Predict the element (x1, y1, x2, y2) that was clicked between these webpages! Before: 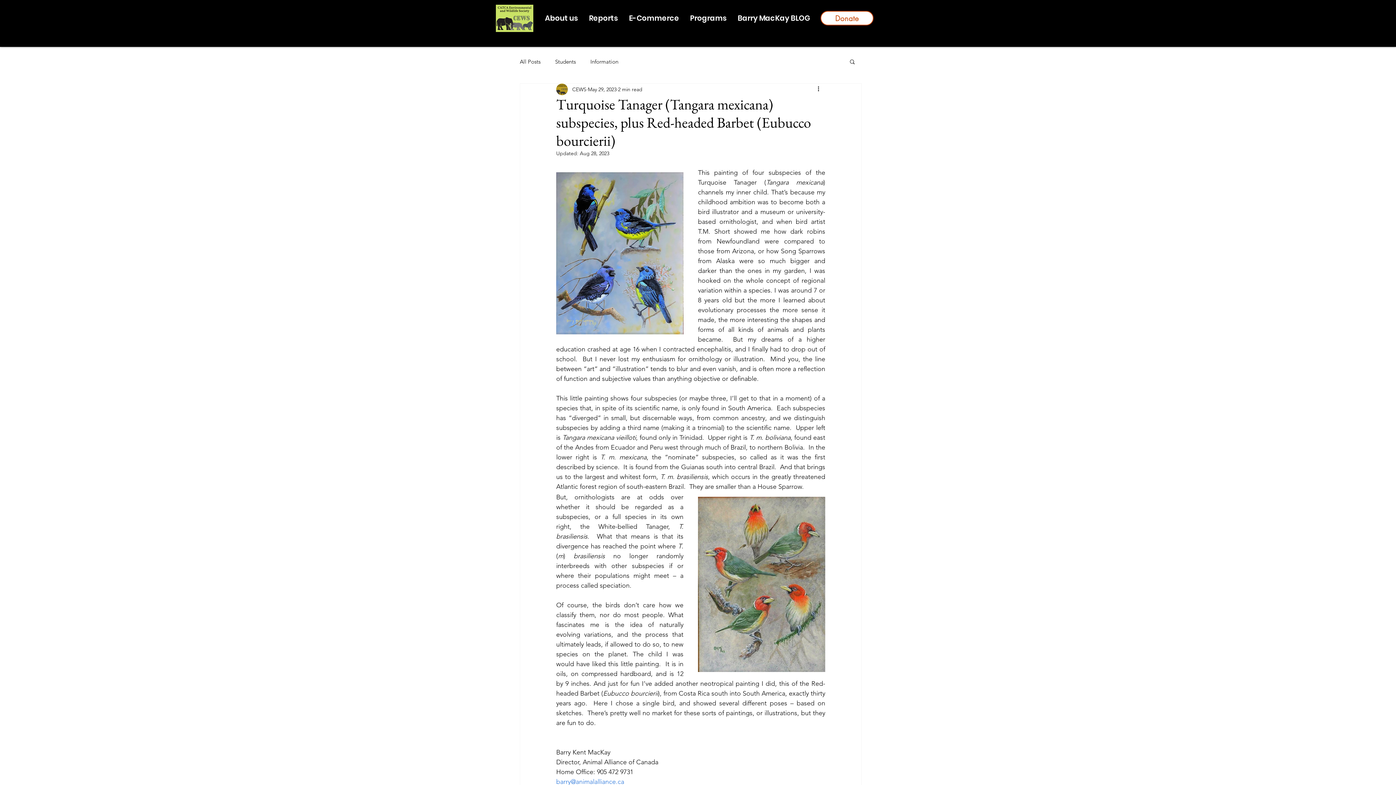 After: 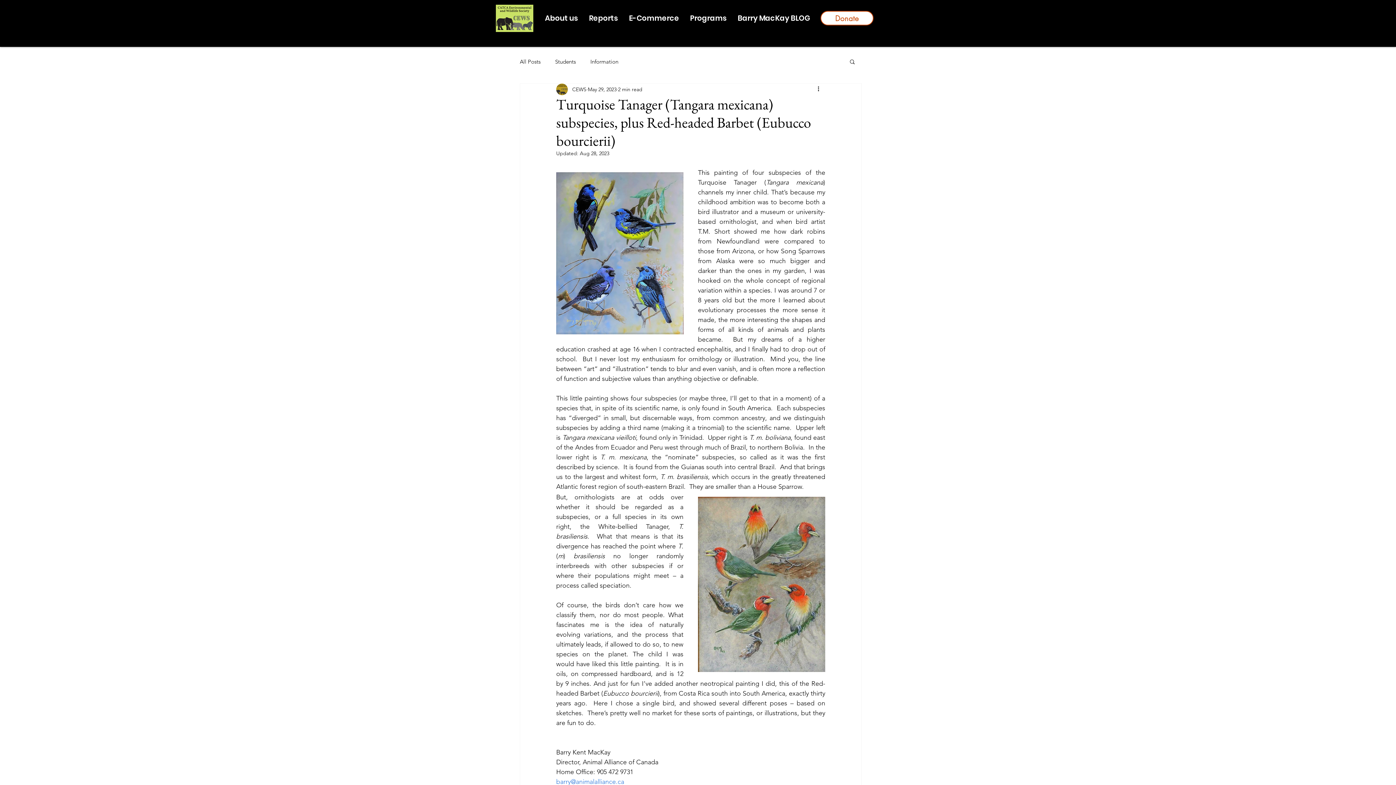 Action: label: Programs bbox: (684, 12, 732, 24)